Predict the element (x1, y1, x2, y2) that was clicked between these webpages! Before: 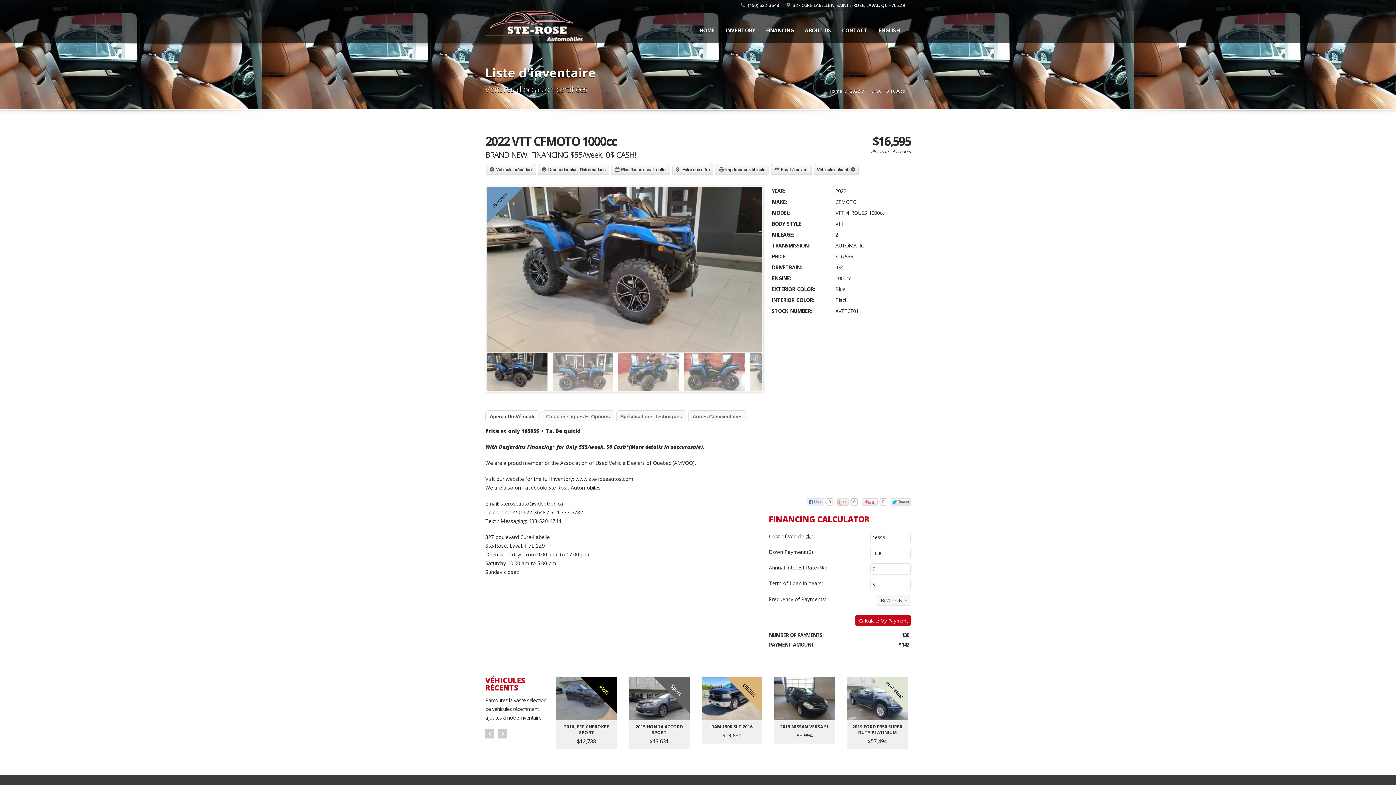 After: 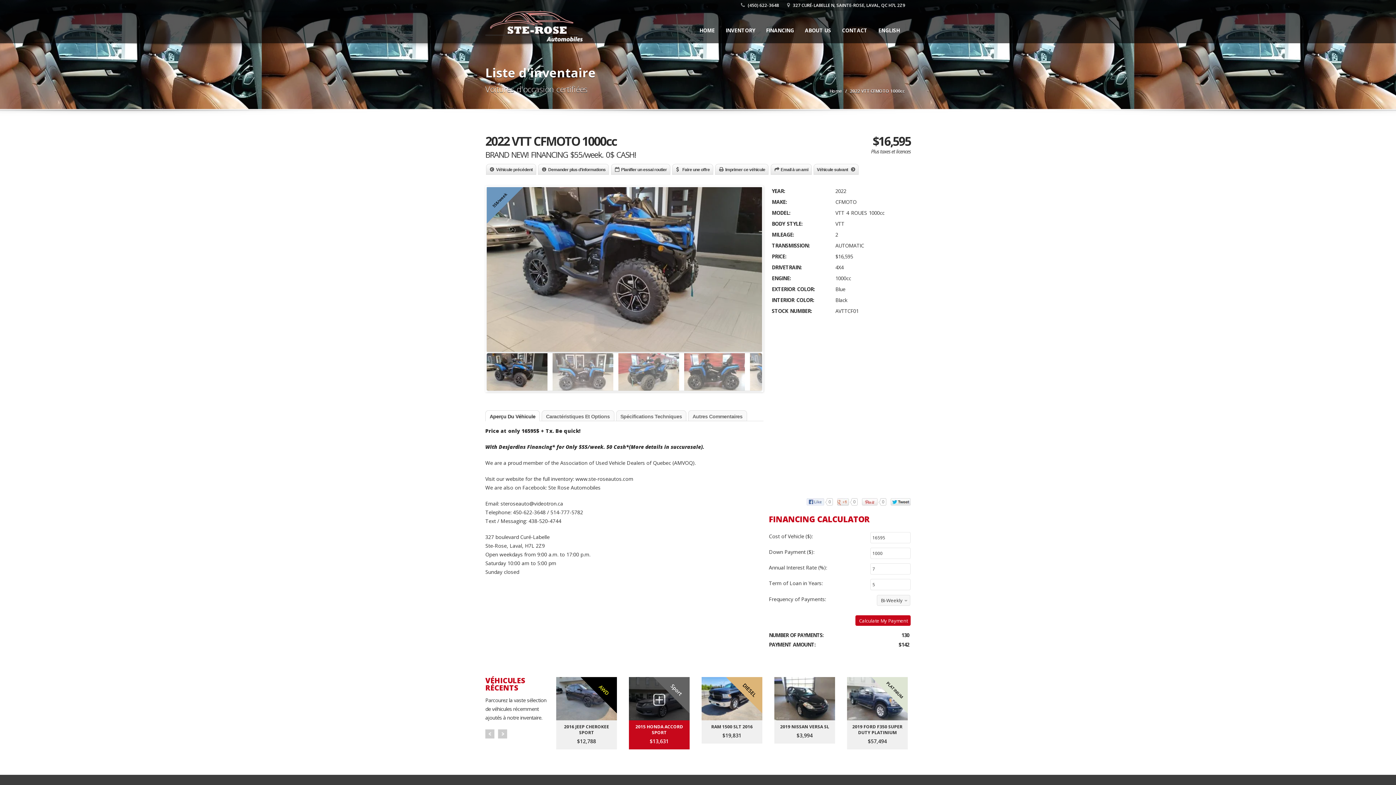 Action: bbox: (629, 677, 689, 749) label: 2015 HONDA ACCORD SPORT
$13,631